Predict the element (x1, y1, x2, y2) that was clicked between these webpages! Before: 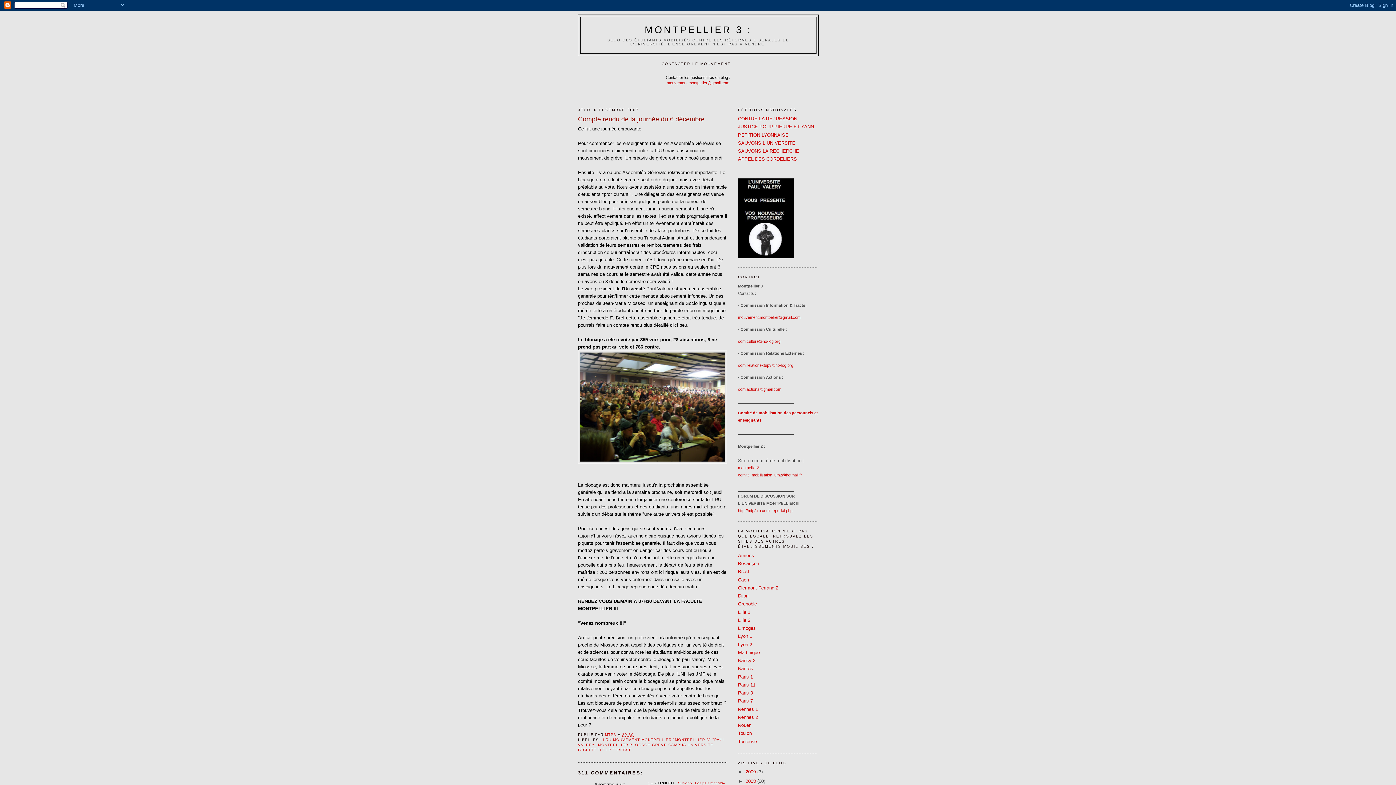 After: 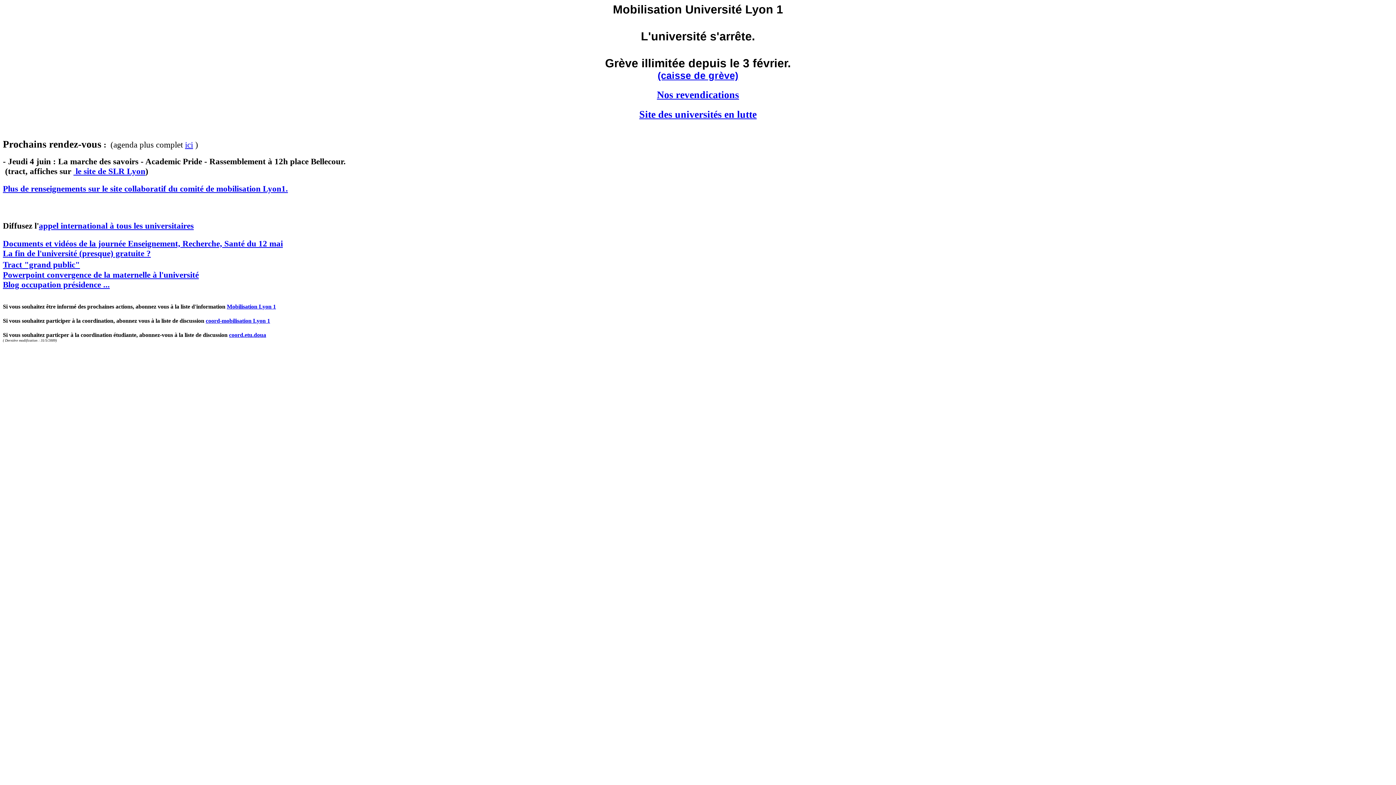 Action: bbox: (738, 633, 752, 639) label: Lyon 1